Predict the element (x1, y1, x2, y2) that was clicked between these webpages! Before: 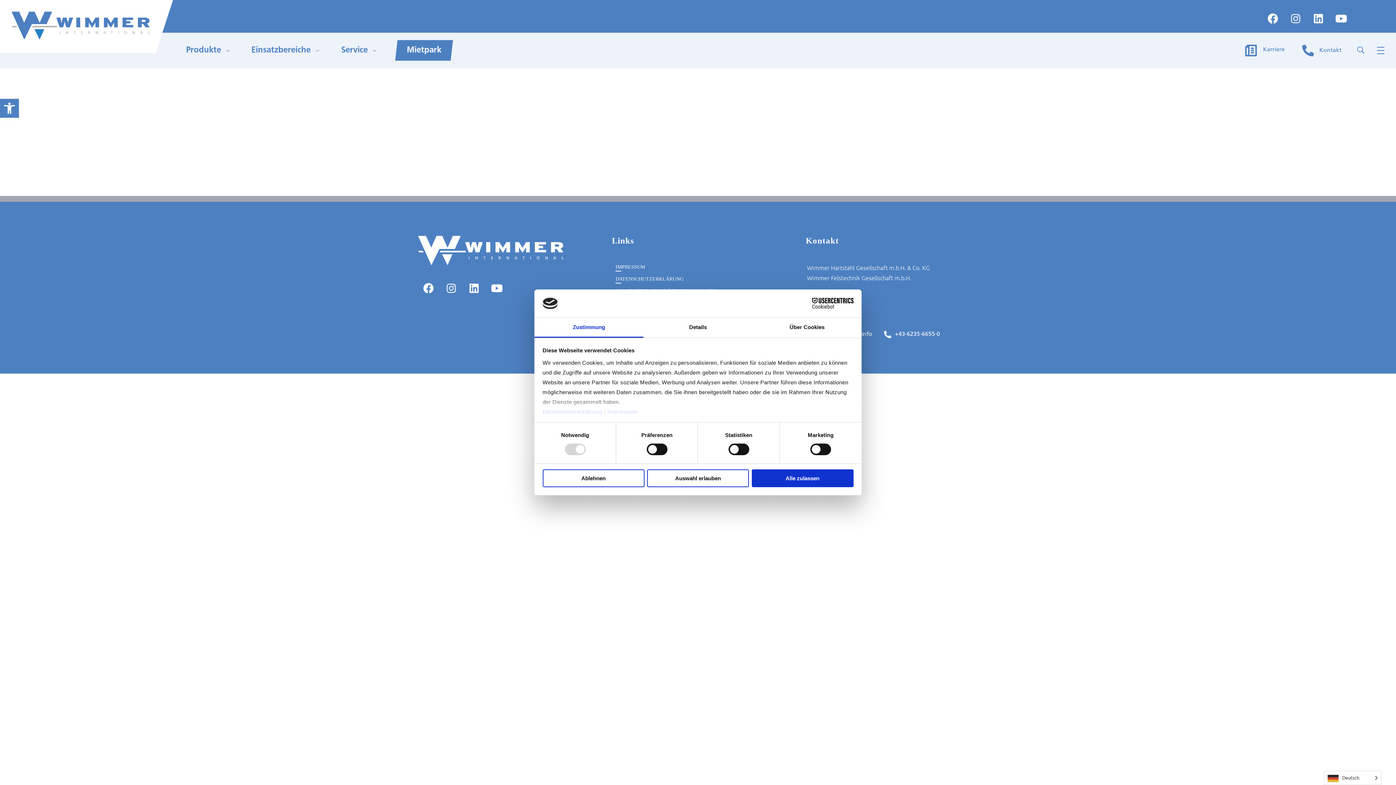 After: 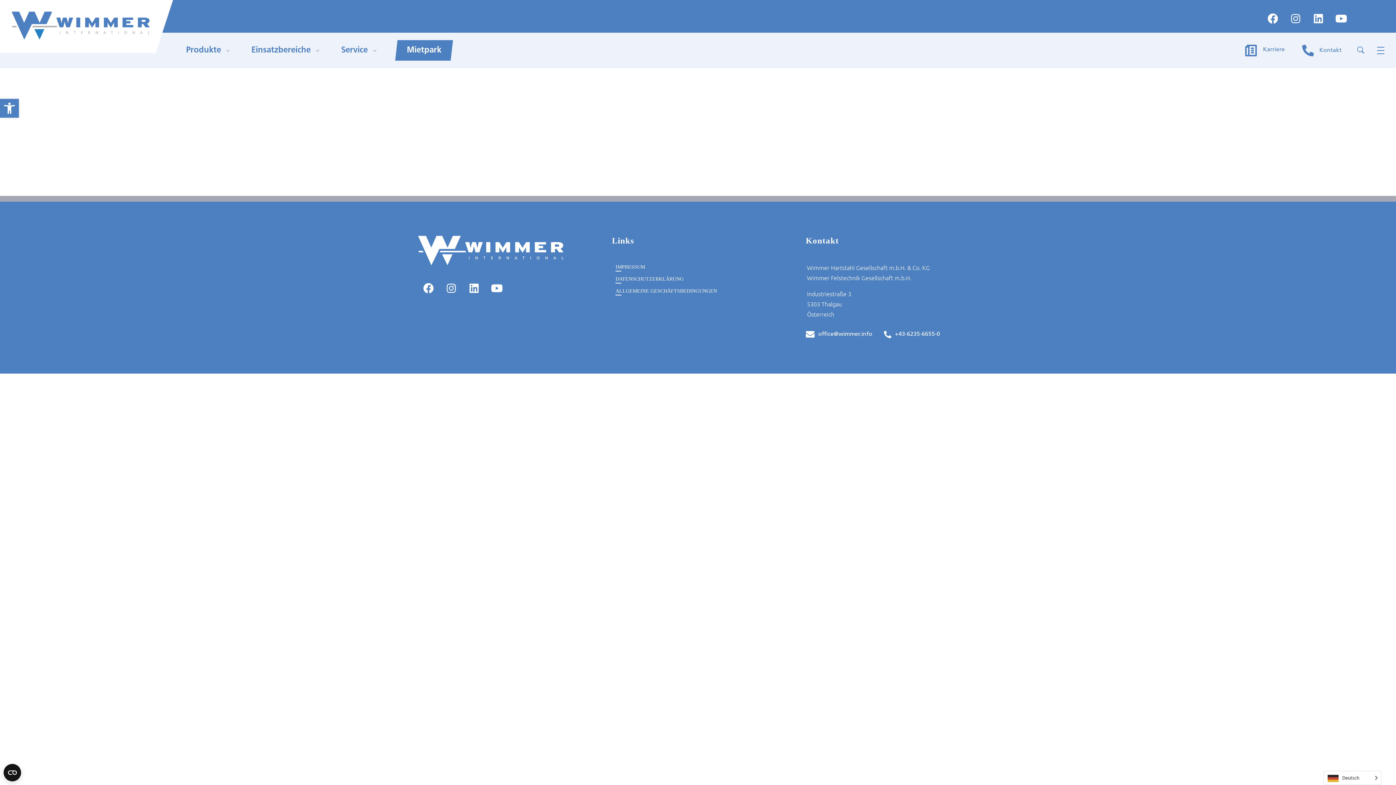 Action: label: Auswahl erlauben bbox: (647, 469, 749, 487)